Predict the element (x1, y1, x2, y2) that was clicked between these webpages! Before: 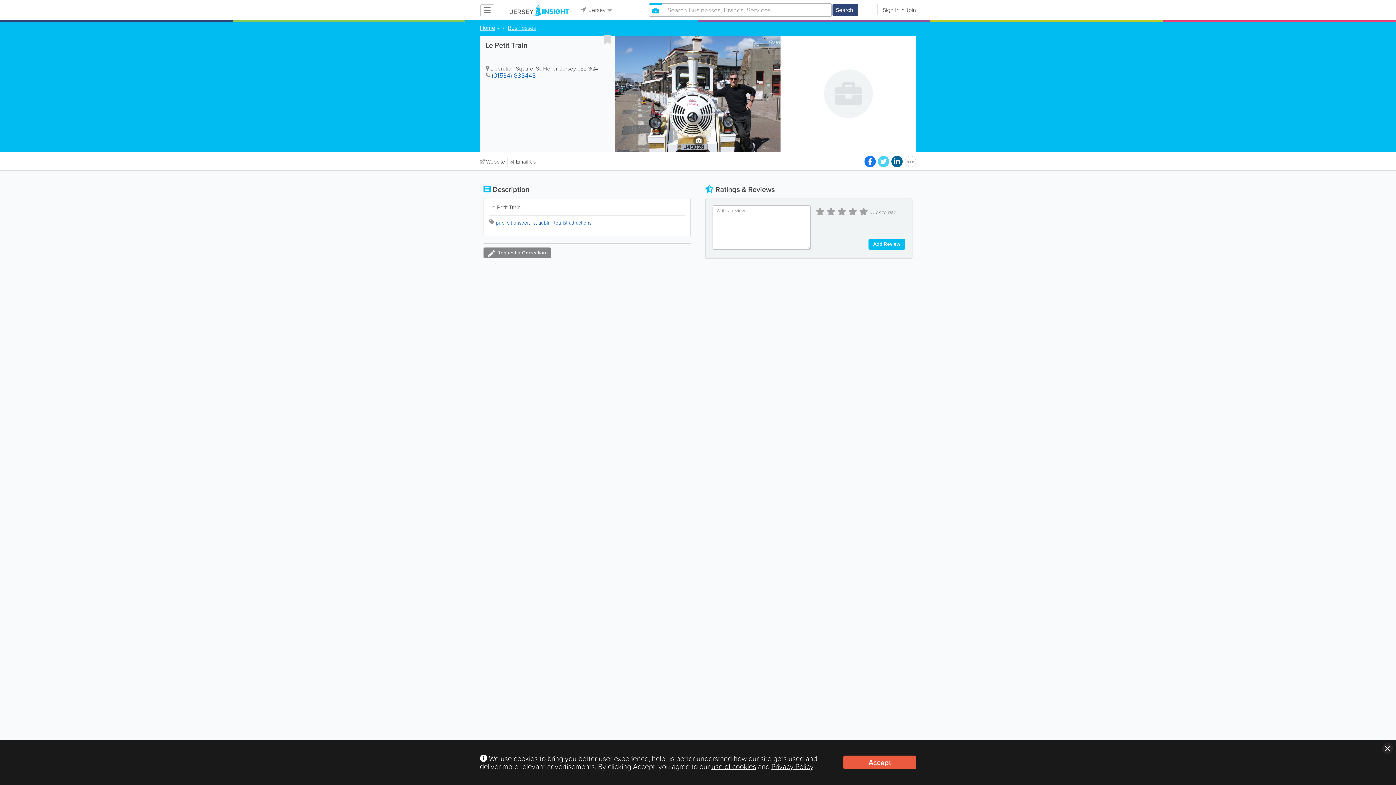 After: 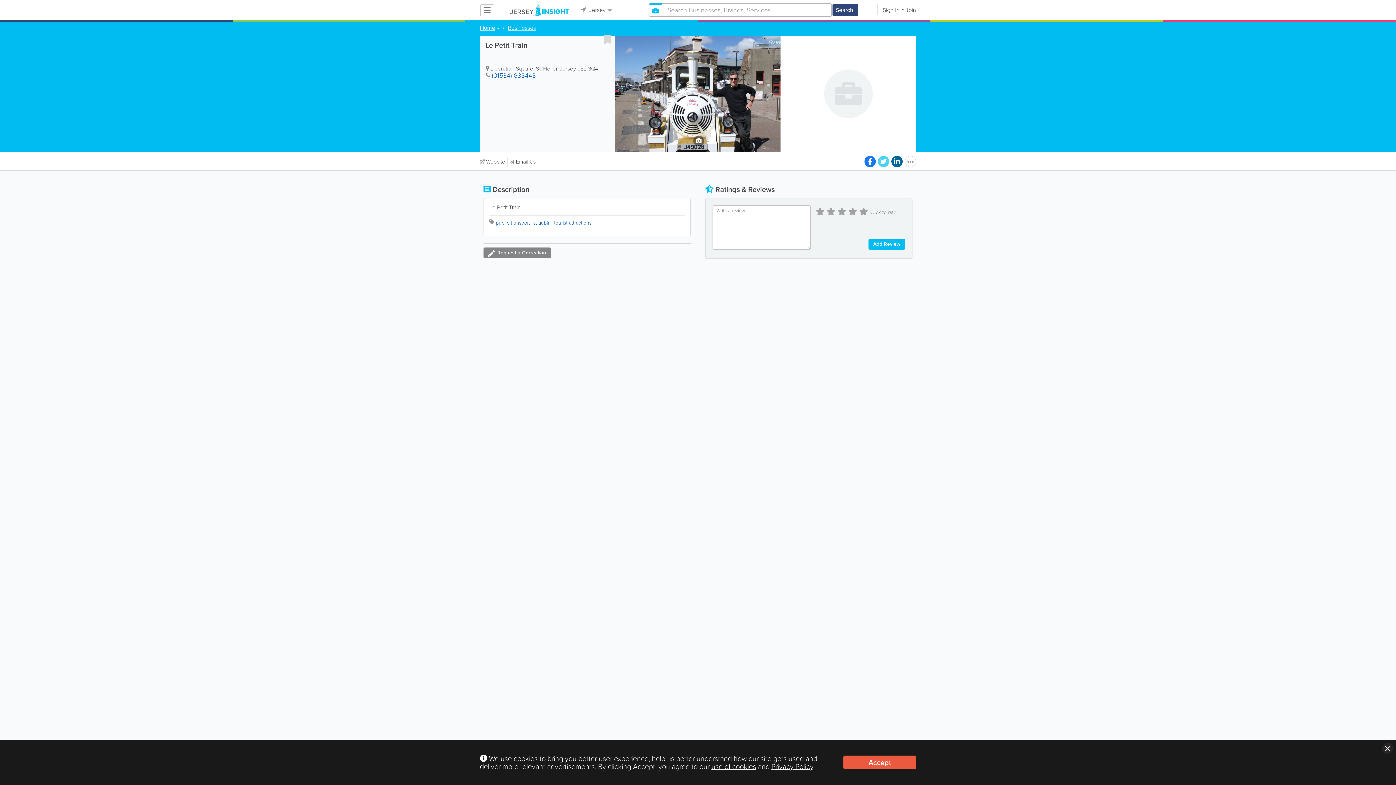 Action: bbox: (486, 157, 505, 165) label: Website